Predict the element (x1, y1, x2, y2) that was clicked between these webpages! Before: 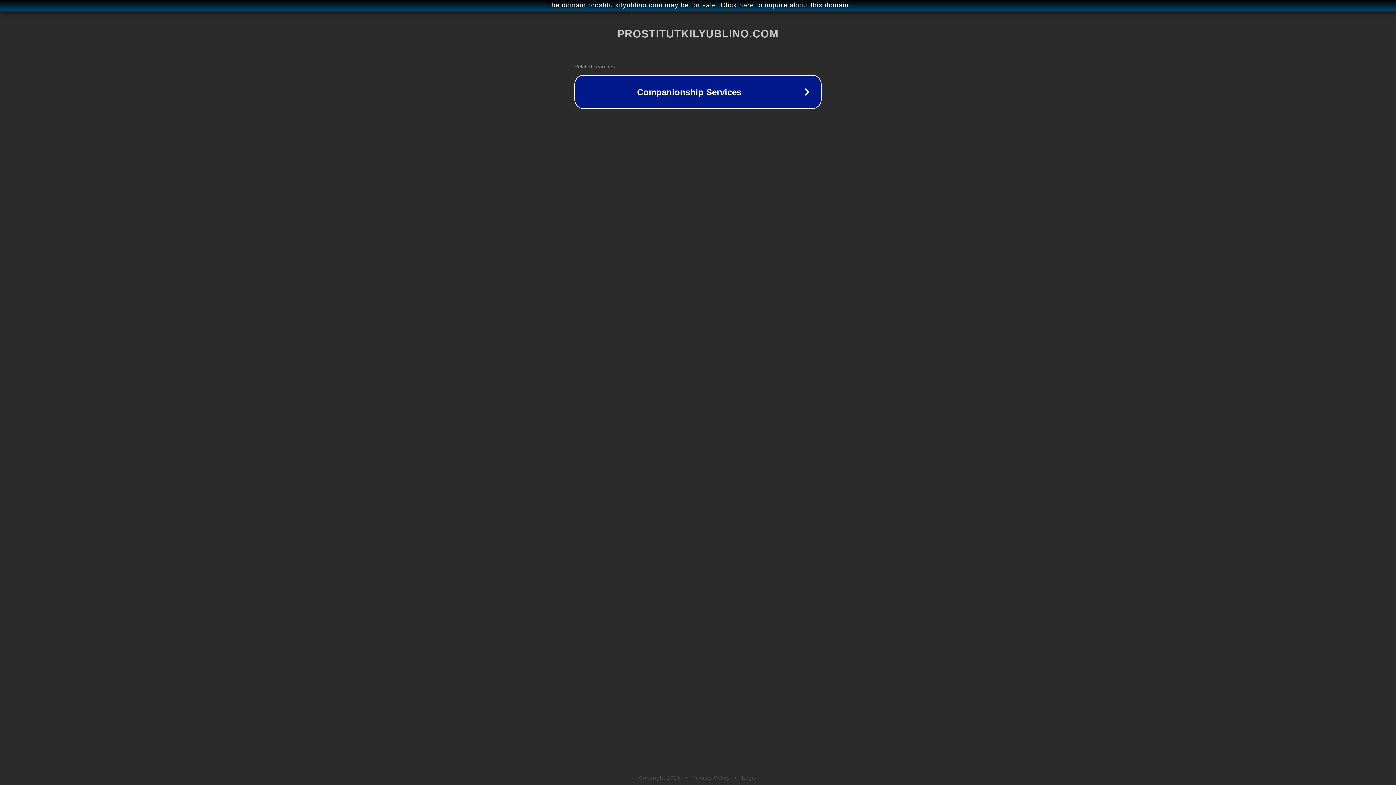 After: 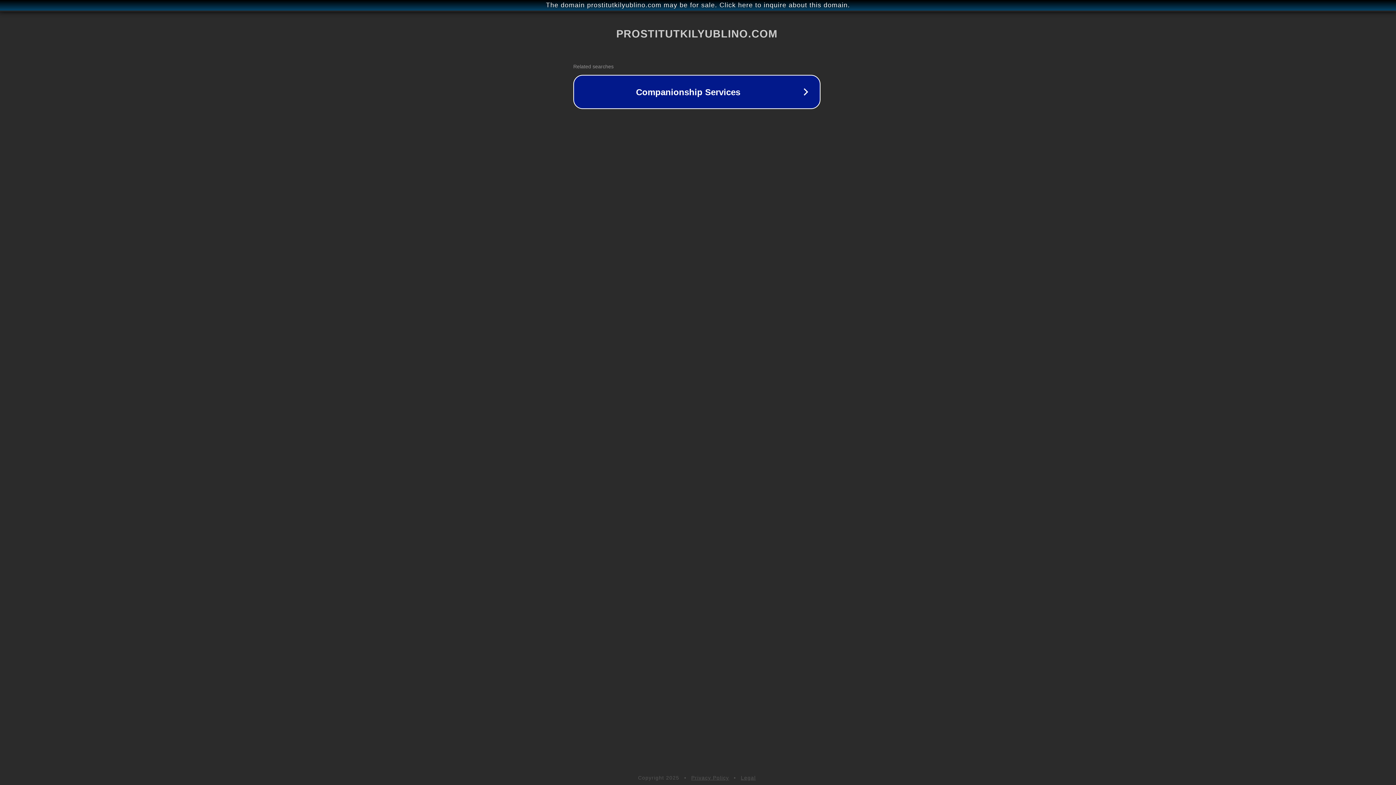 Action: label: The domain prostitutkilyublino.com may be for sale. Click here to inquire about this domain. bbox: (1, 1, 1397, 9)